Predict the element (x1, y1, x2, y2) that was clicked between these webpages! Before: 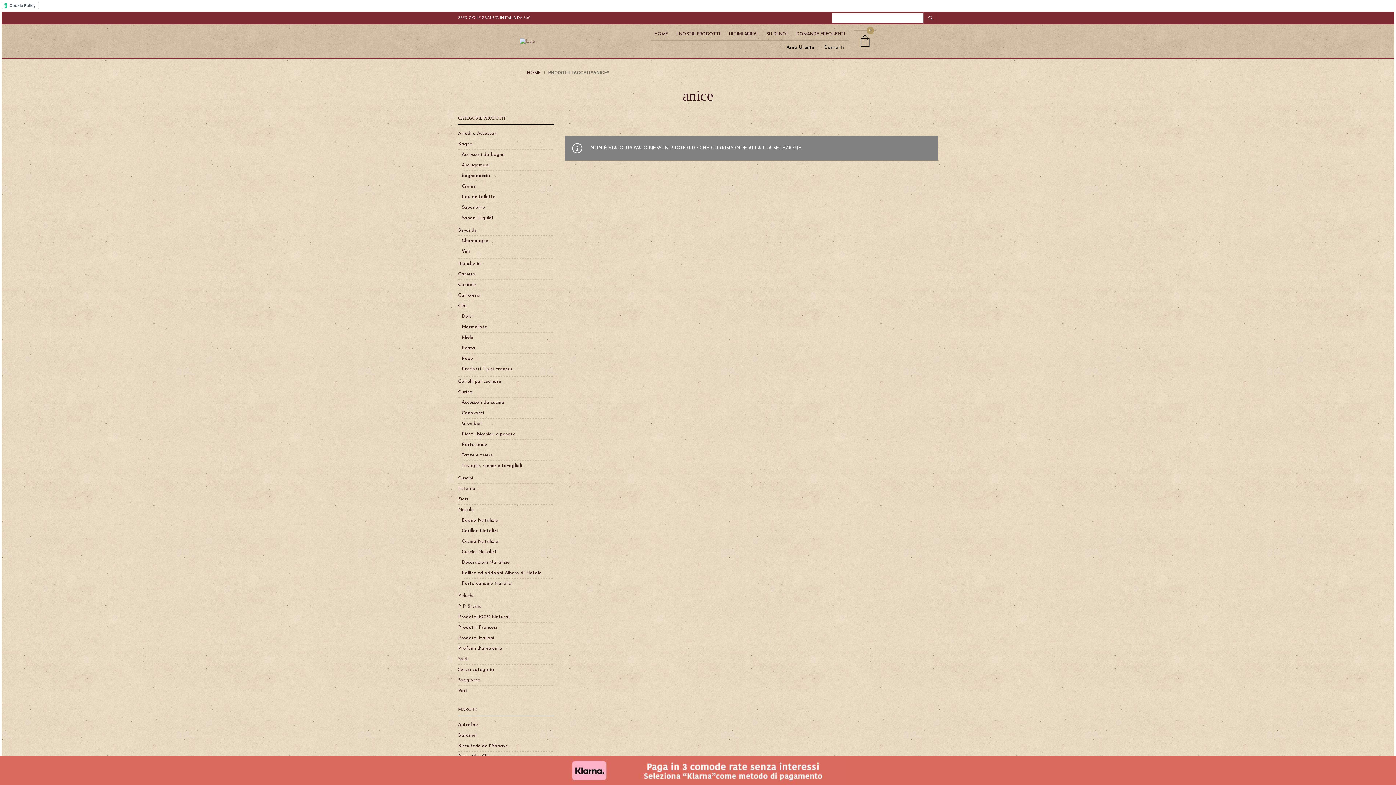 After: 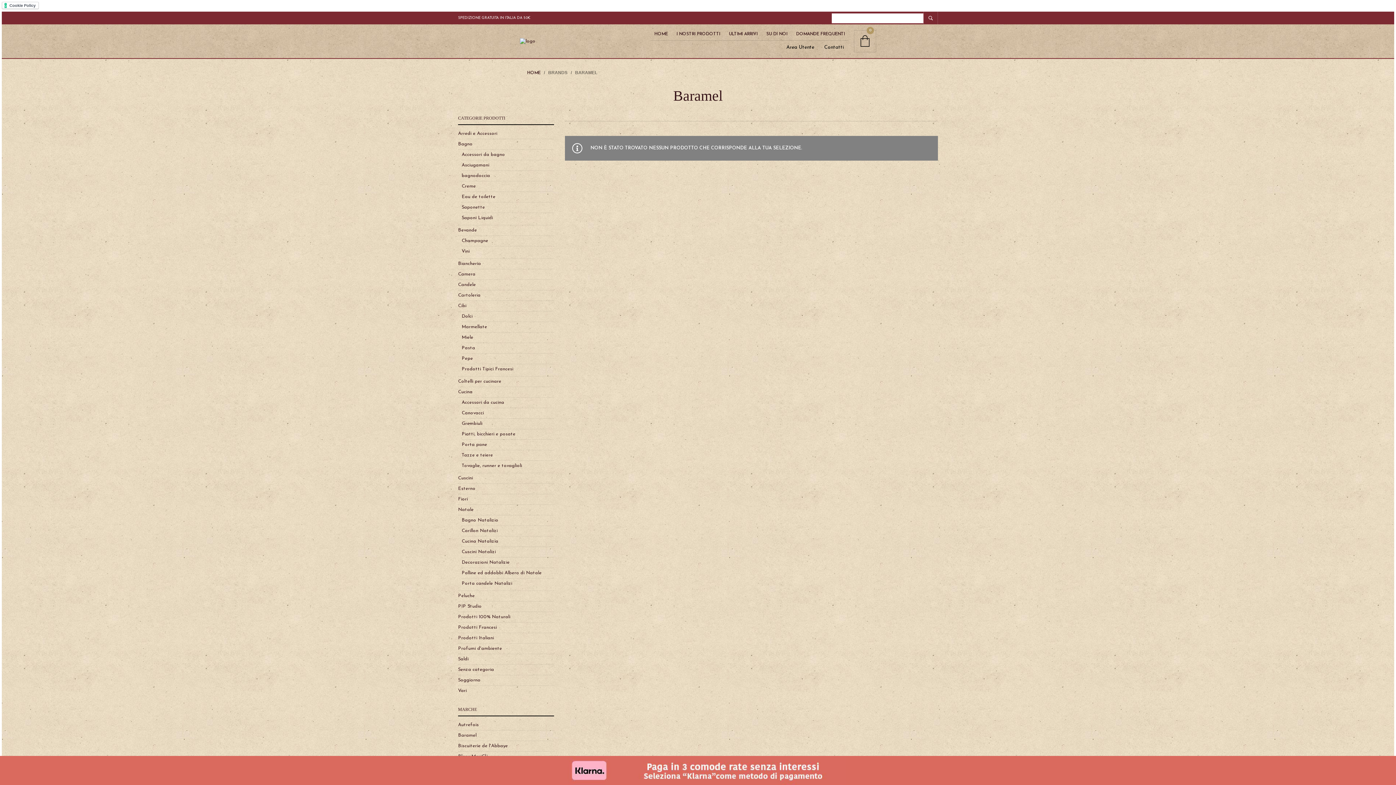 Action: bbox: (458, 733, 476, 738) label: Baramel